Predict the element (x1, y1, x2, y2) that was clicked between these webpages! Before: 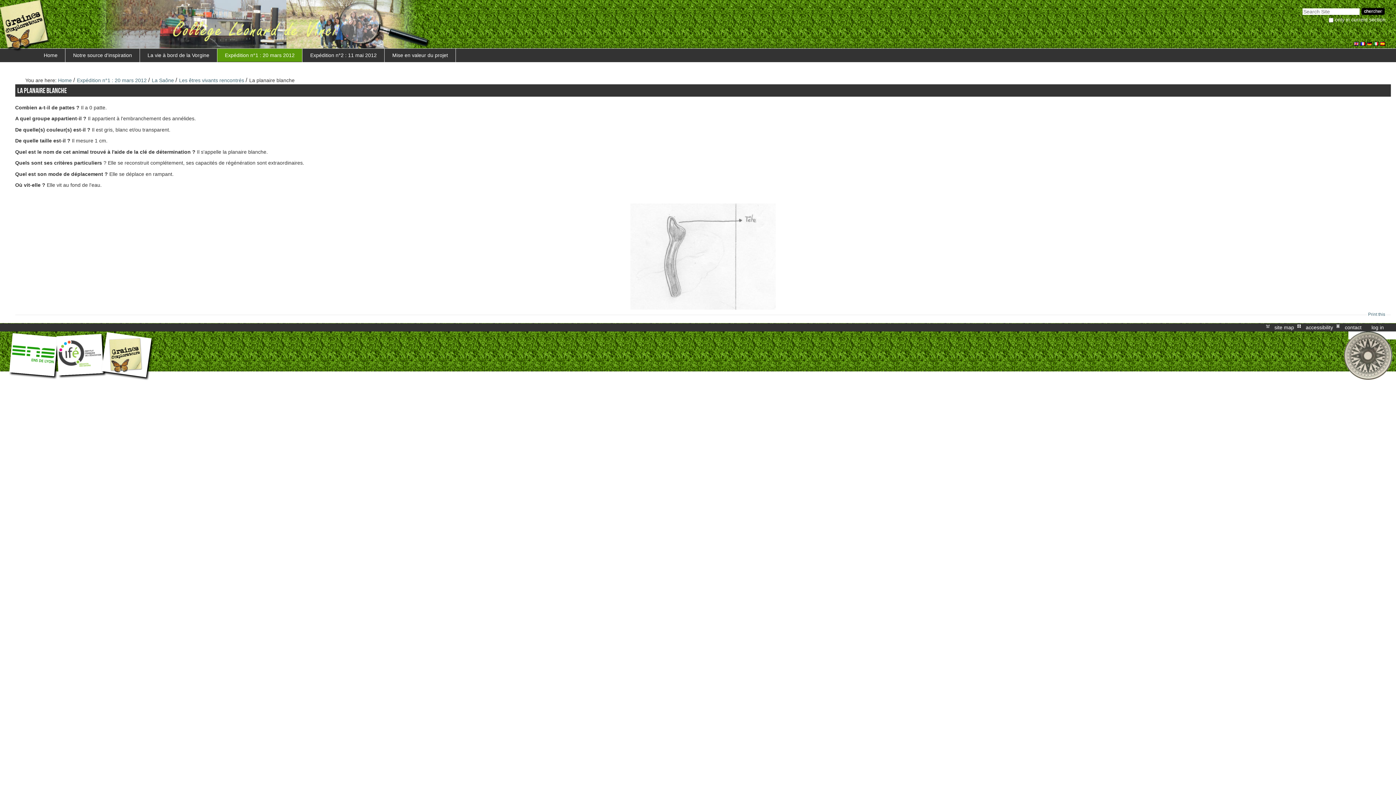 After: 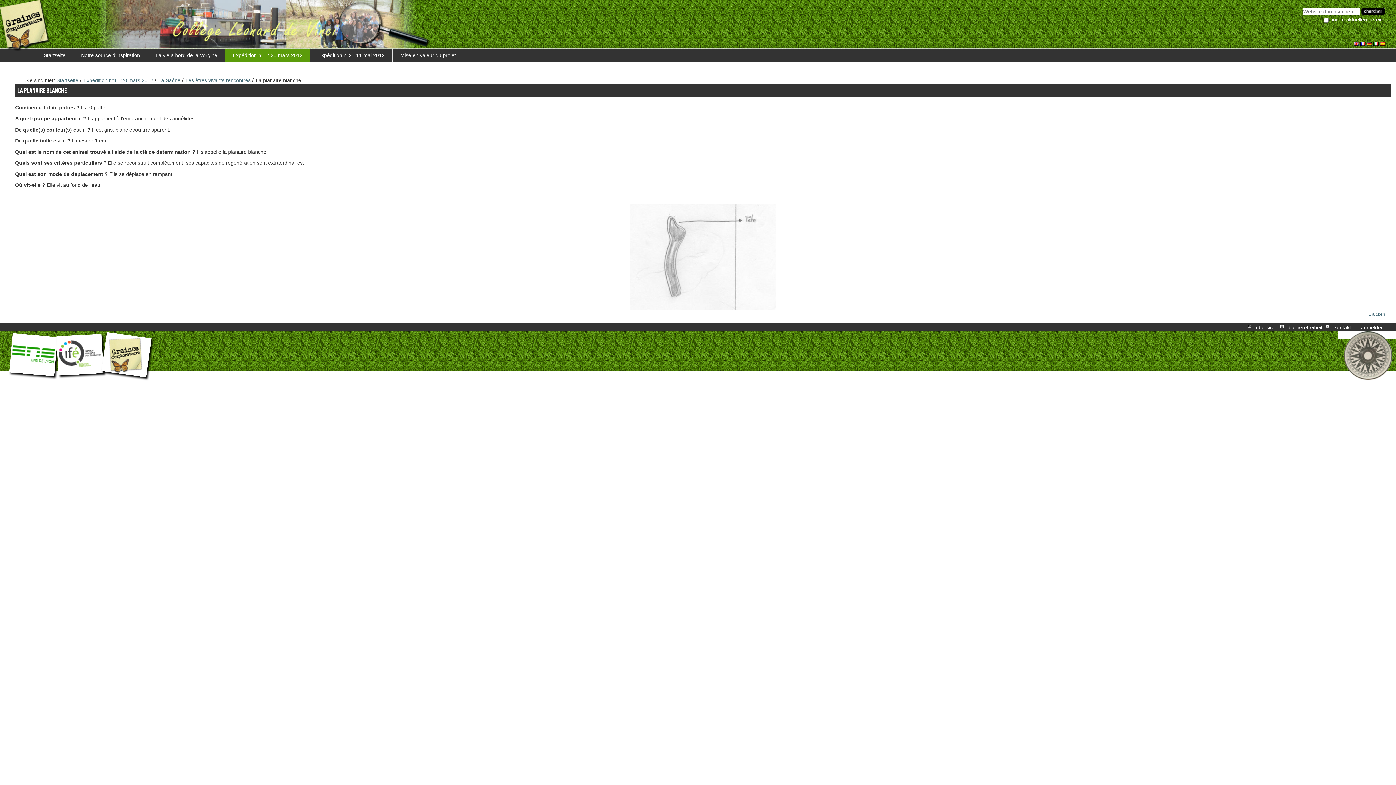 Action: label:   bbox: (1367, 40, 1373, 46)